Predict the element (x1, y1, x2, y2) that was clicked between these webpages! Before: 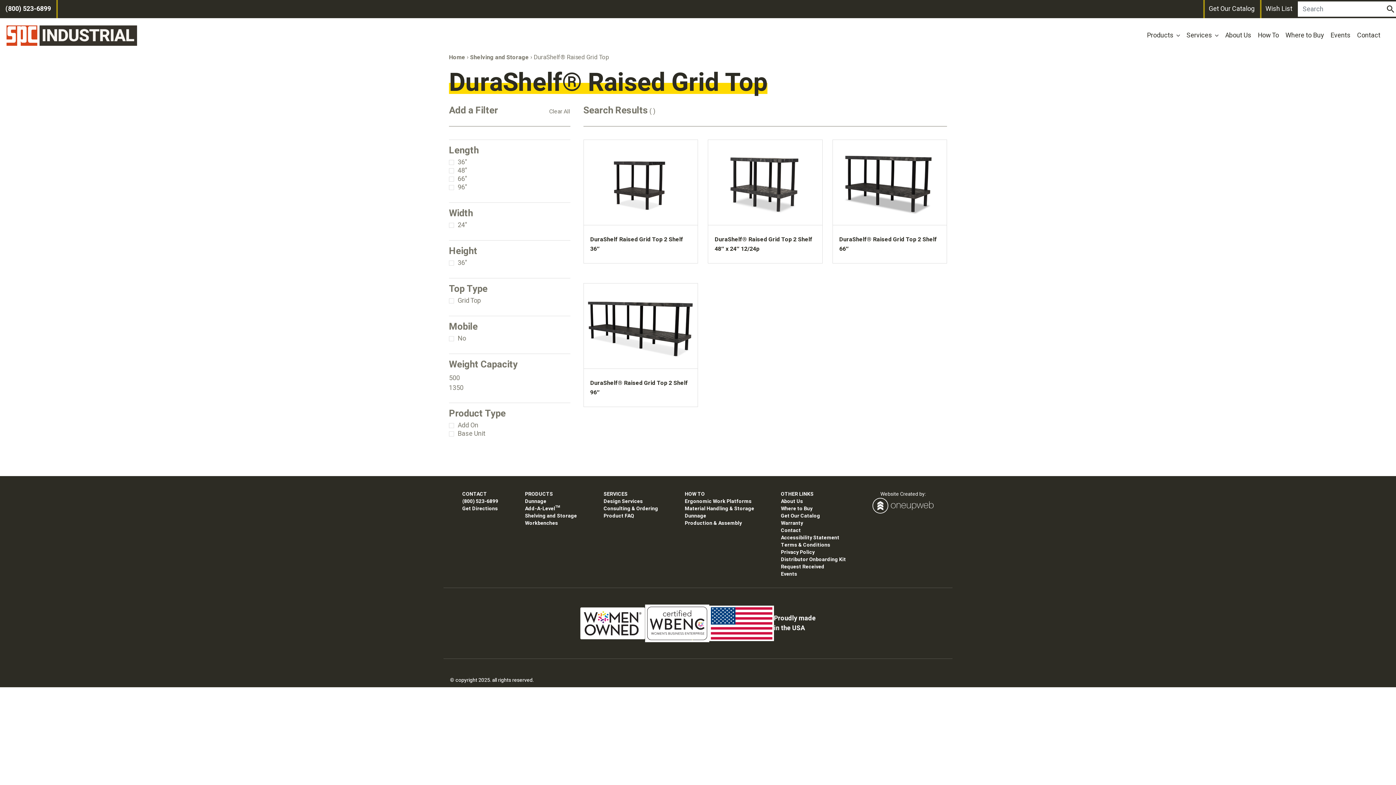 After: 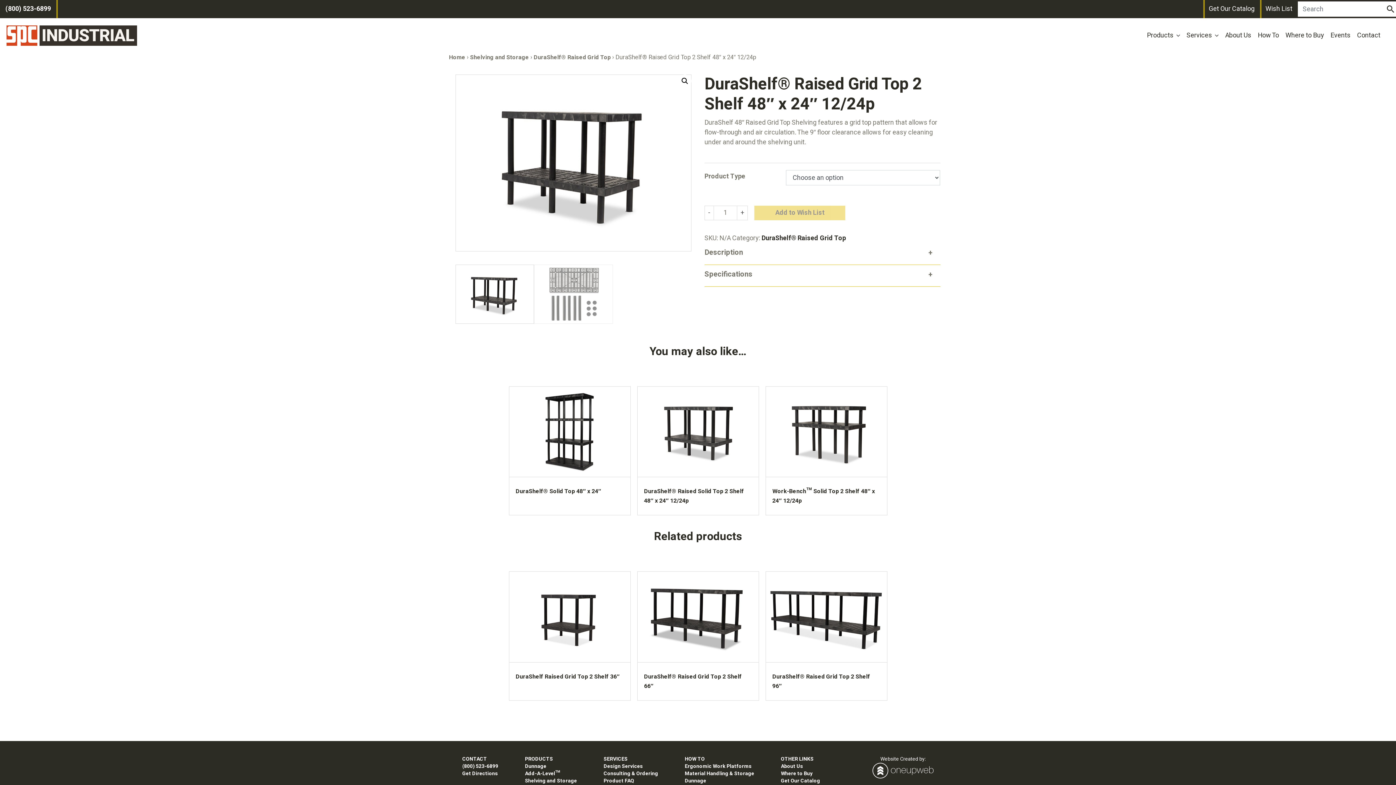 Action: label: DuraShelf® Raised Grid Top 2 Shelf 48″ x 24″ 12/24p bbox: (708, 140, 822, 263)